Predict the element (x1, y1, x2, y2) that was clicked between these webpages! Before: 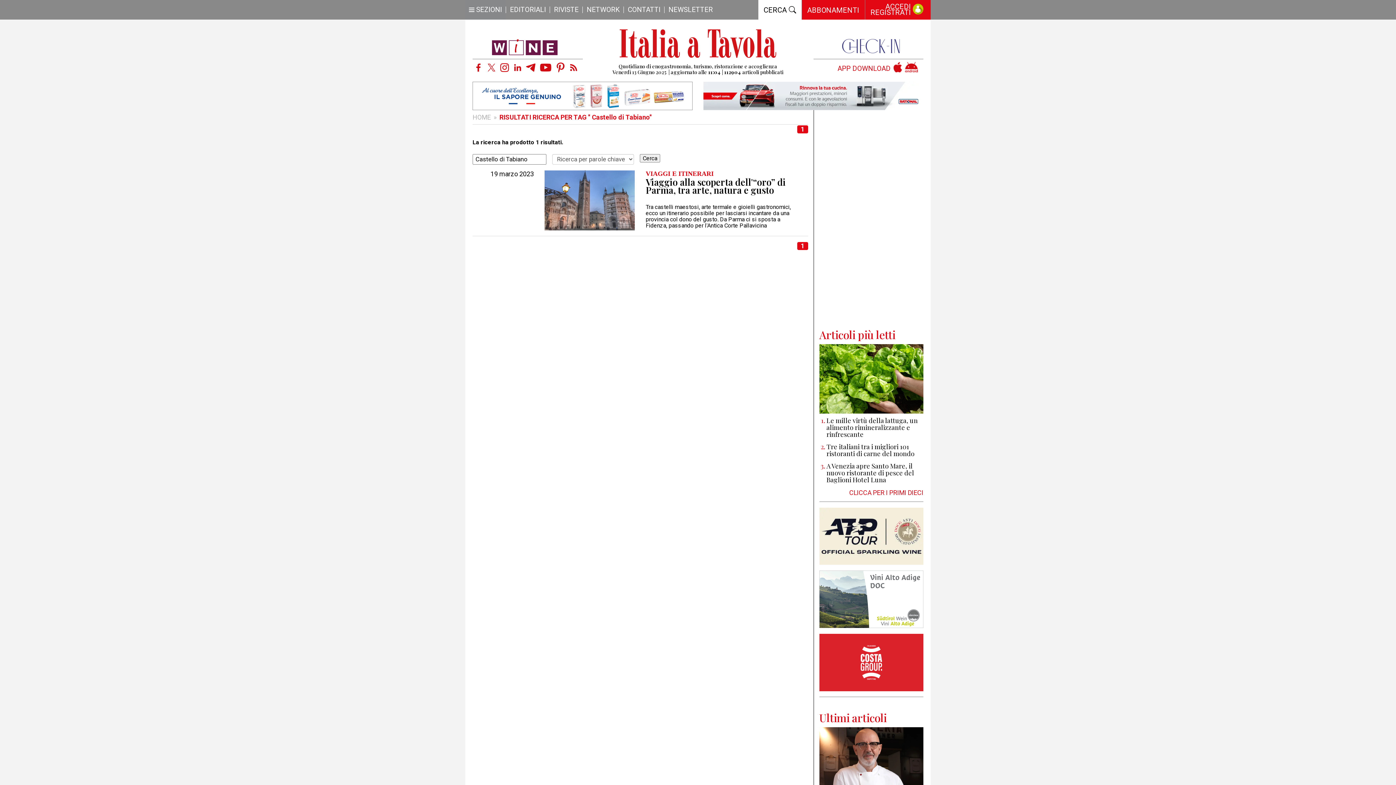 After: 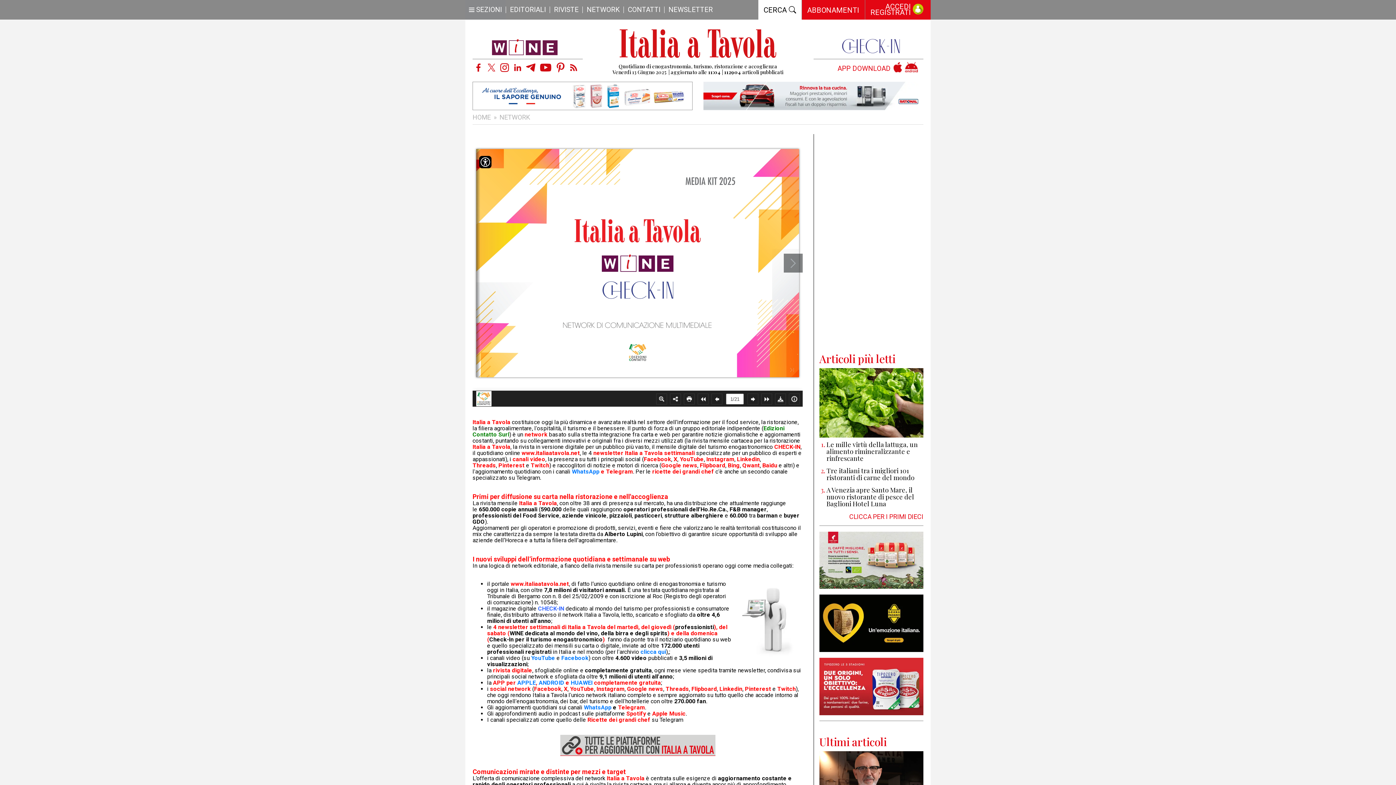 Action: bbox: (582, 0, 623, 20) label: NETWORK